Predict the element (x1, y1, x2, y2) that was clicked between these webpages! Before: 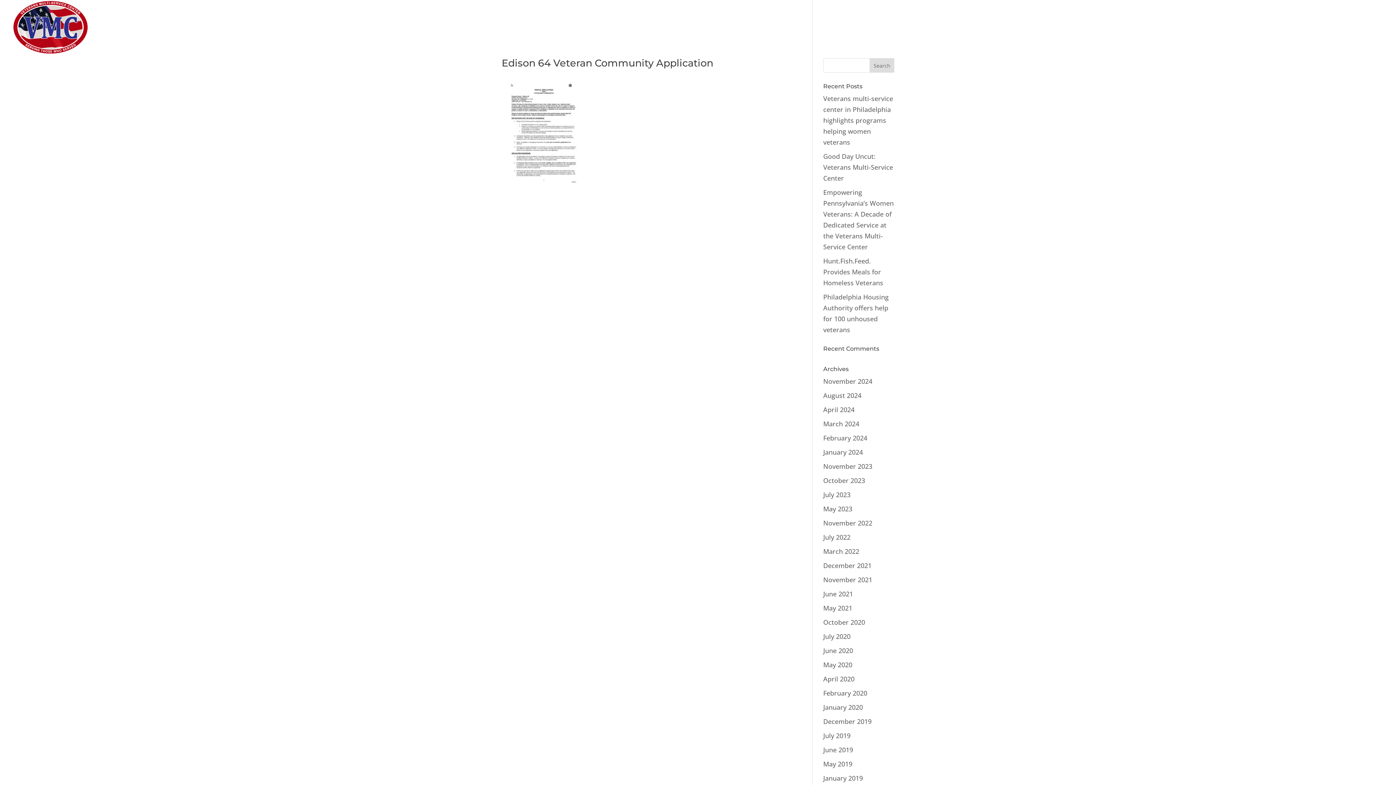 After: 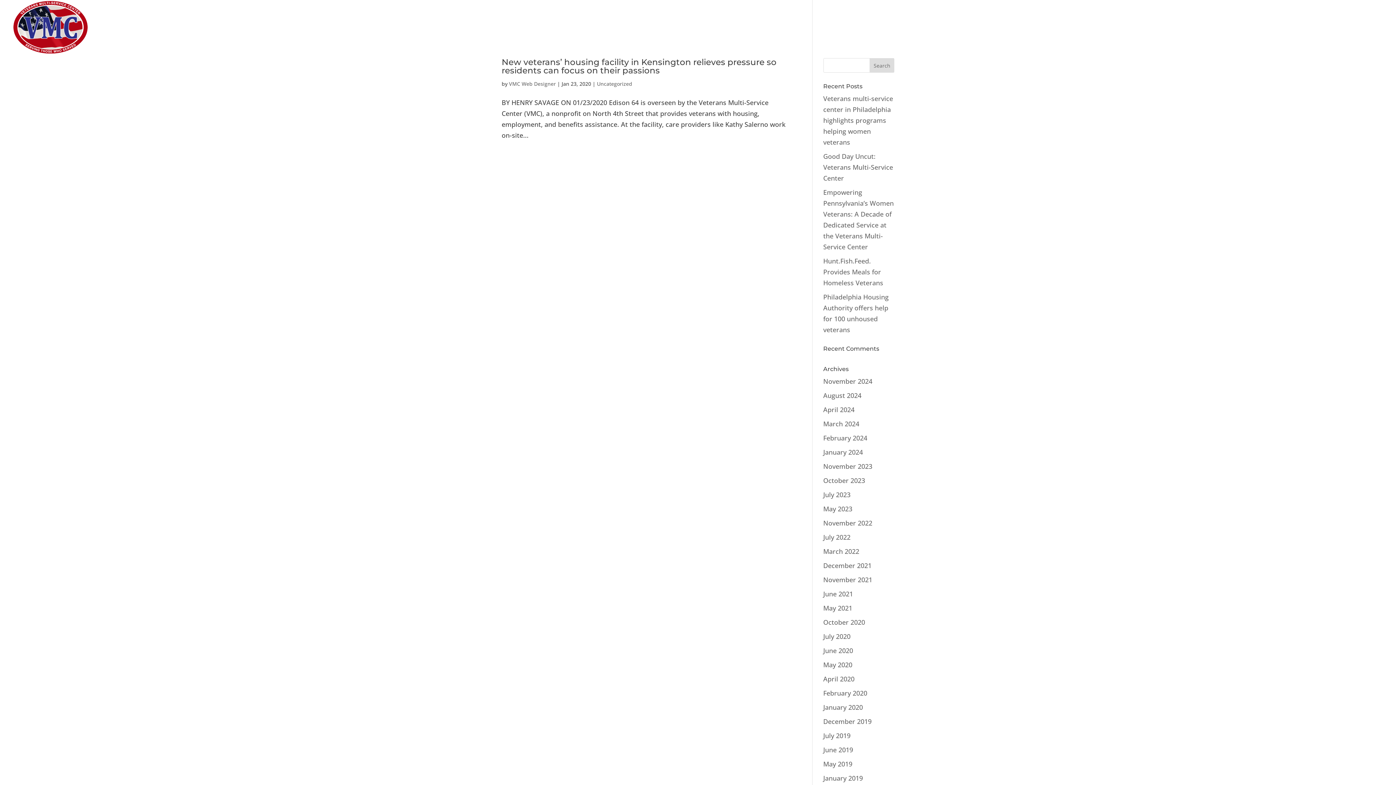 Action: label: January 2020 bbox: (823, 703, 863, 712)